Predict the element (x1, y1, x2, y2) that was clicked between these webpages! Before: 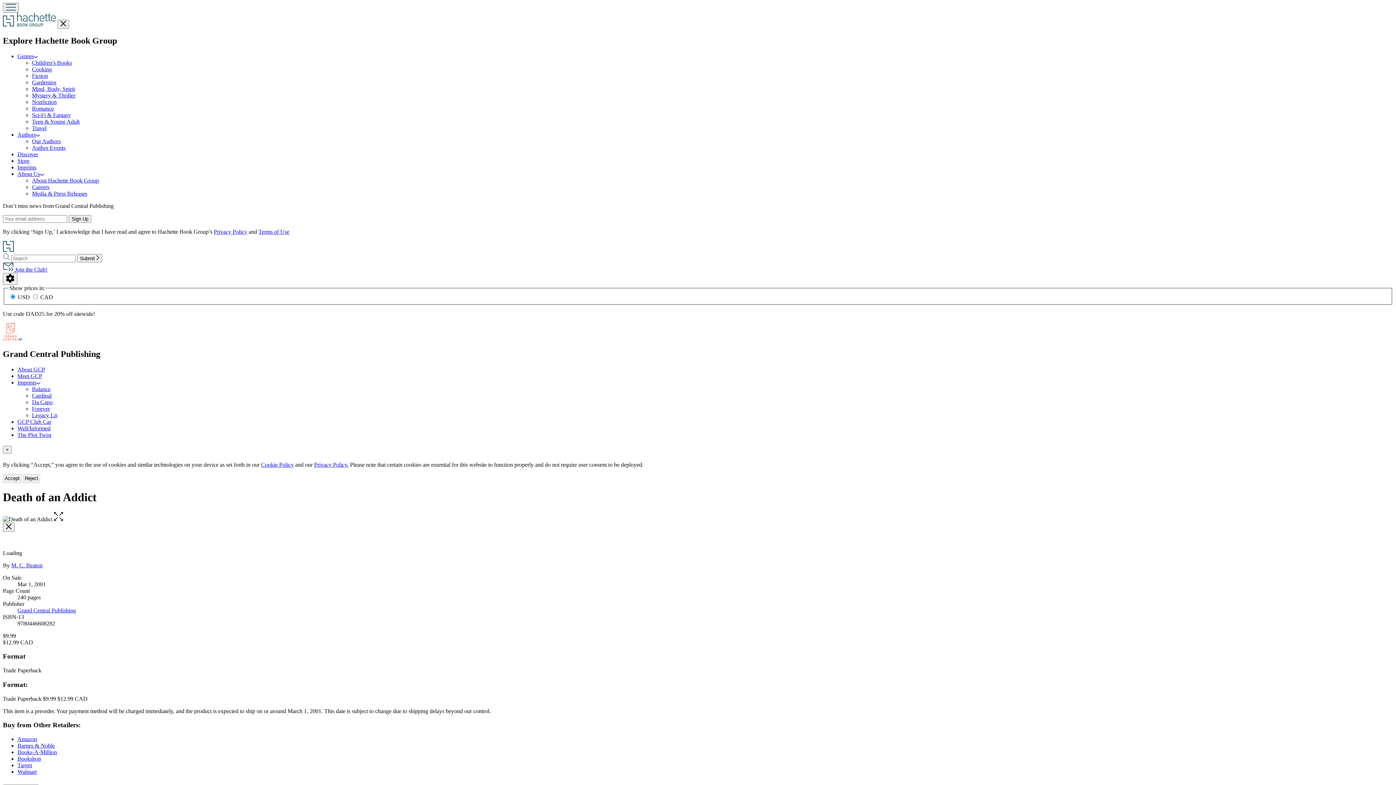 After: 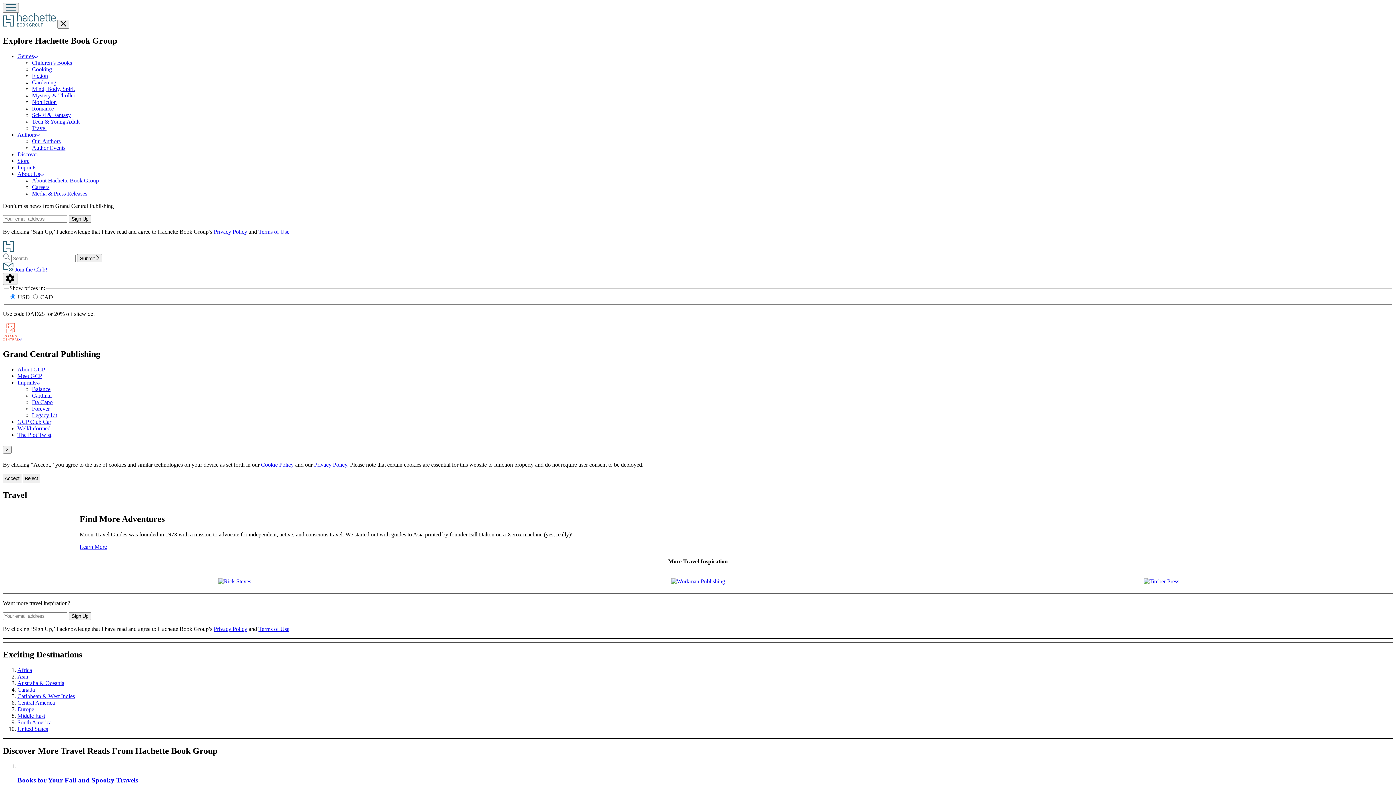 Action: label: Travel bbox: (32, 125, 46, 131)